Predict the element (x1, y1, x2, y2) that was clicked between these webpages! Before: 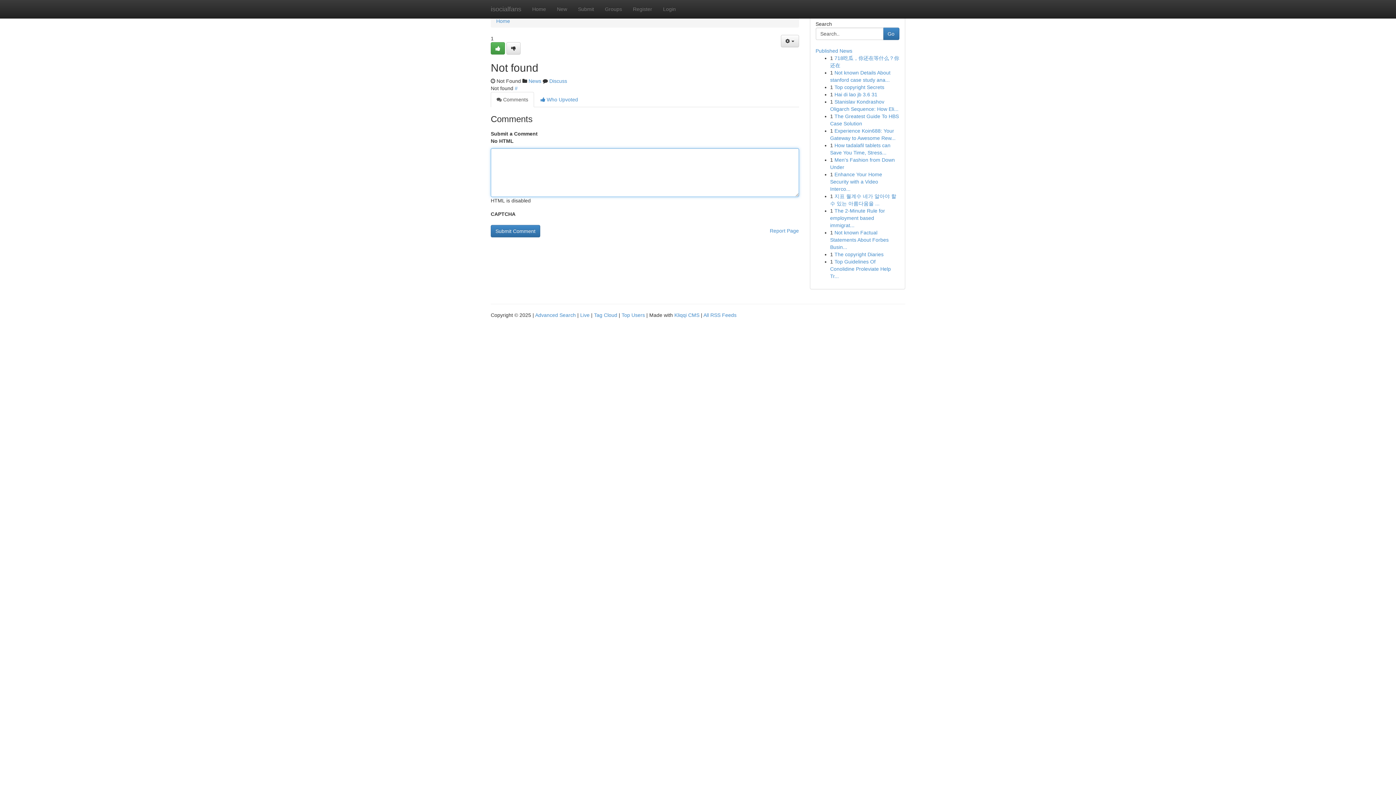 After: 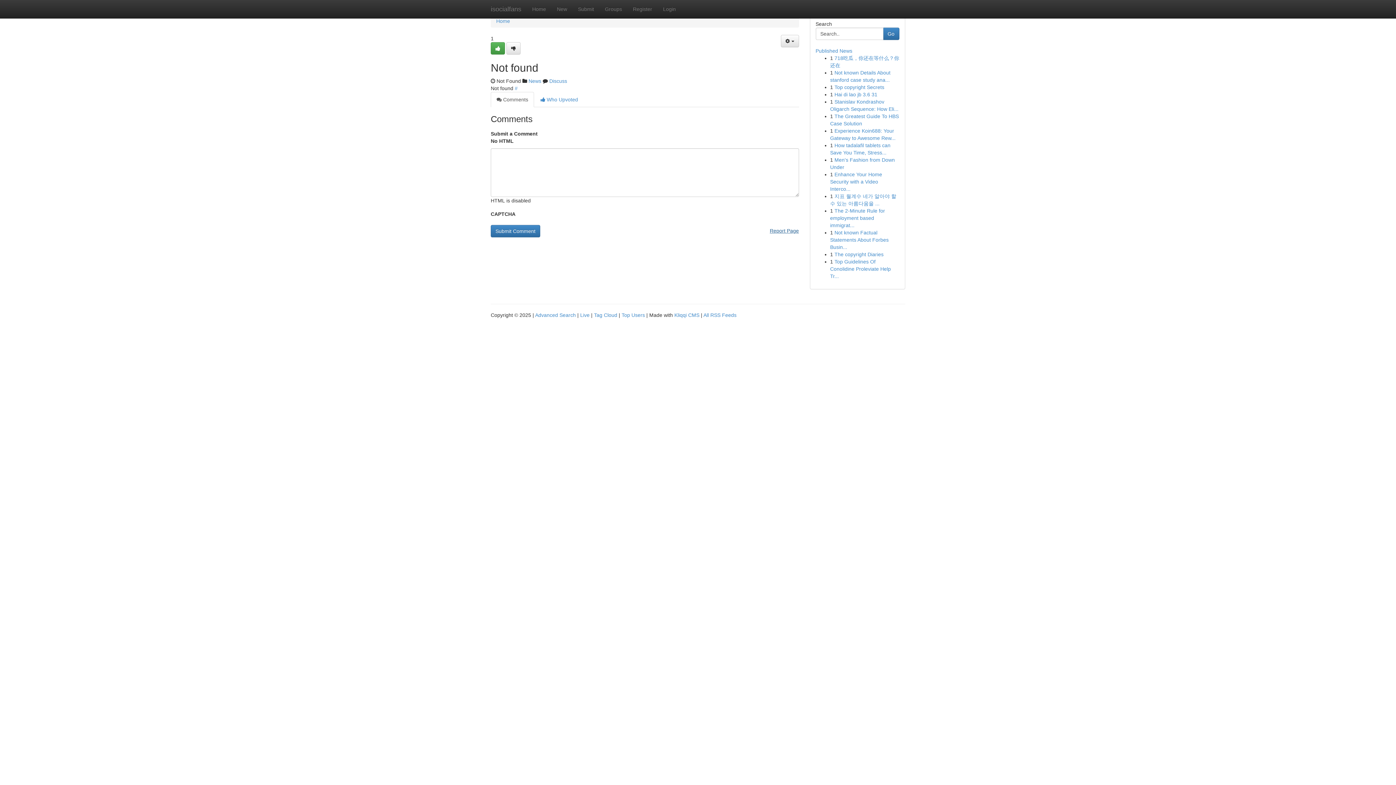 Action: label: Report Page bbox: (770, 225, 799, 236)